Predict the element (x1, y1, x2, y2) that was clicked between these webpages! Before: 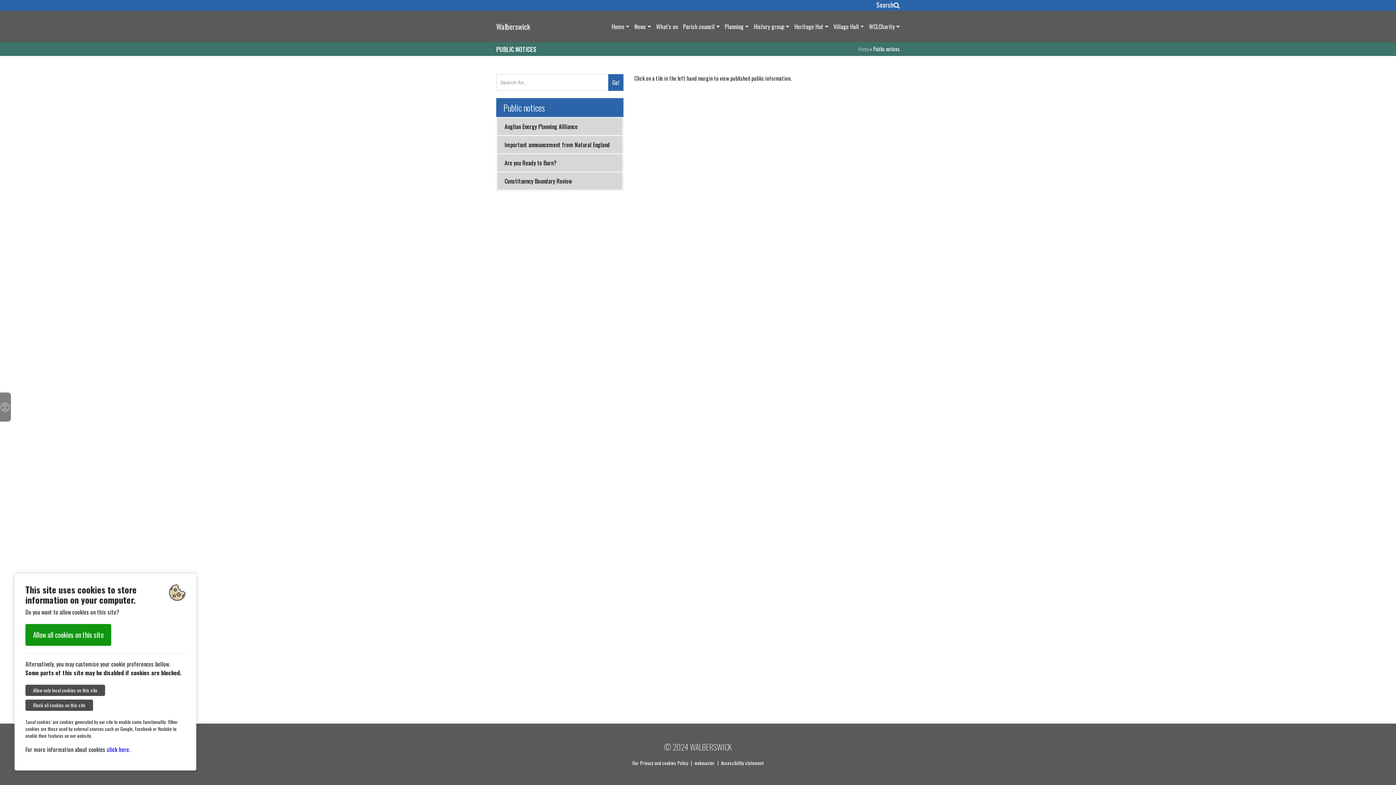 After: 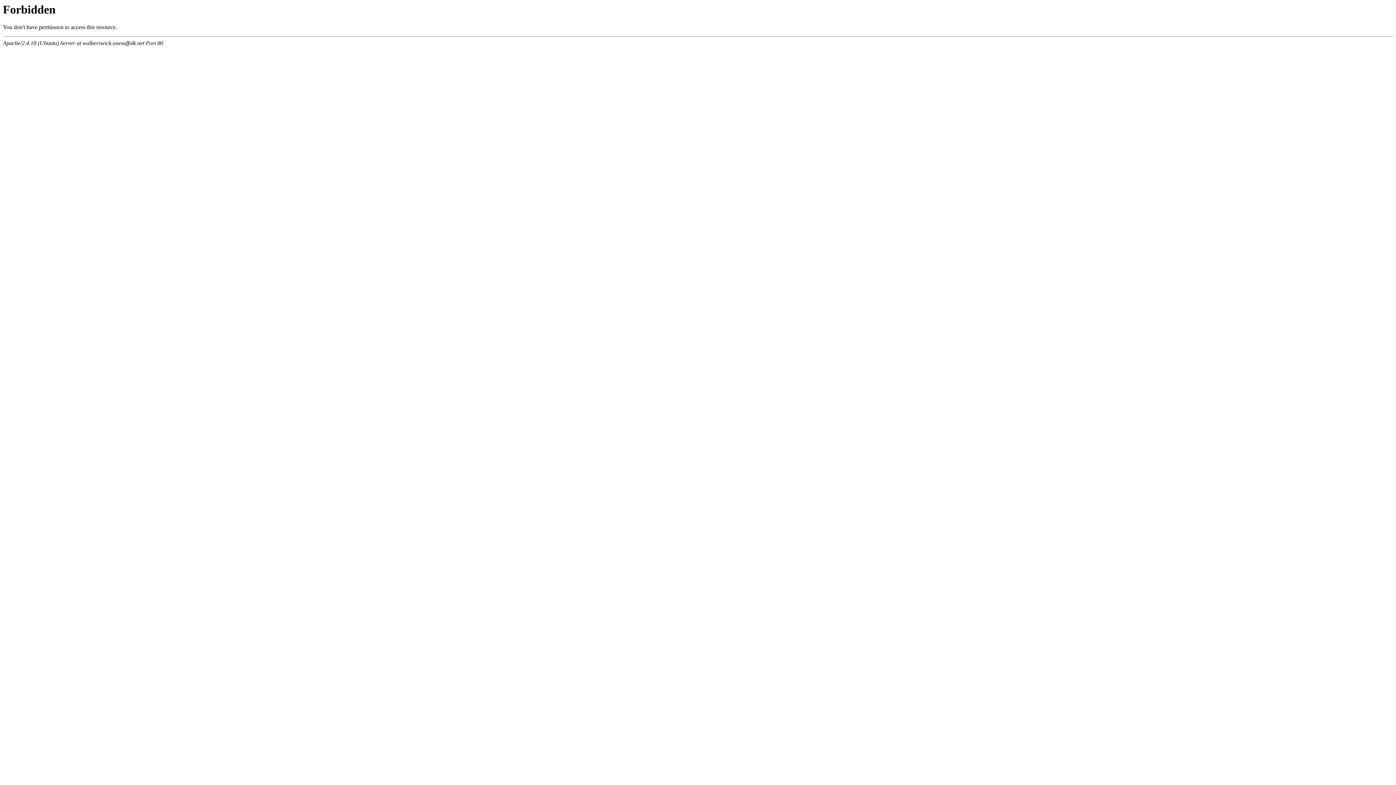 Action: bbox: (496, 13, 530, 39) label: Walberswick